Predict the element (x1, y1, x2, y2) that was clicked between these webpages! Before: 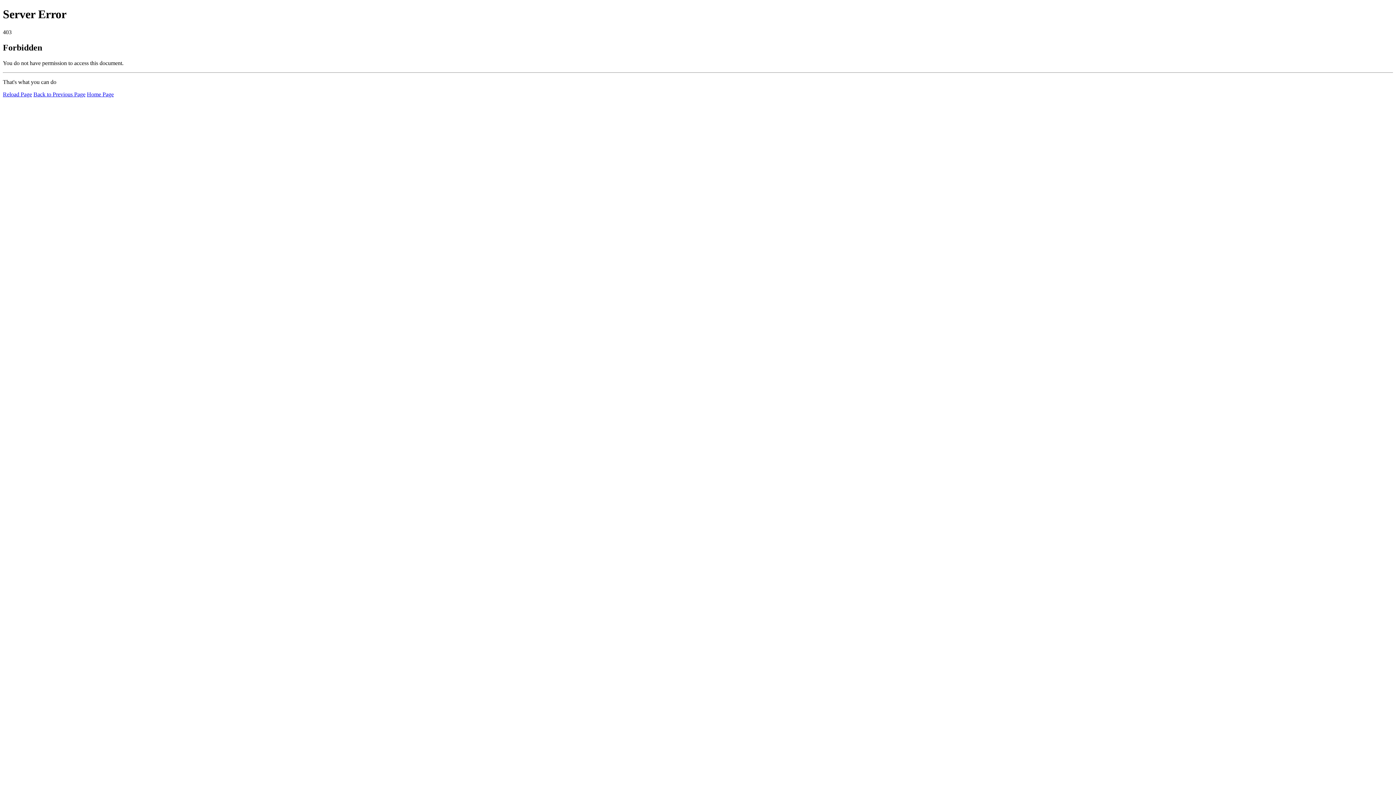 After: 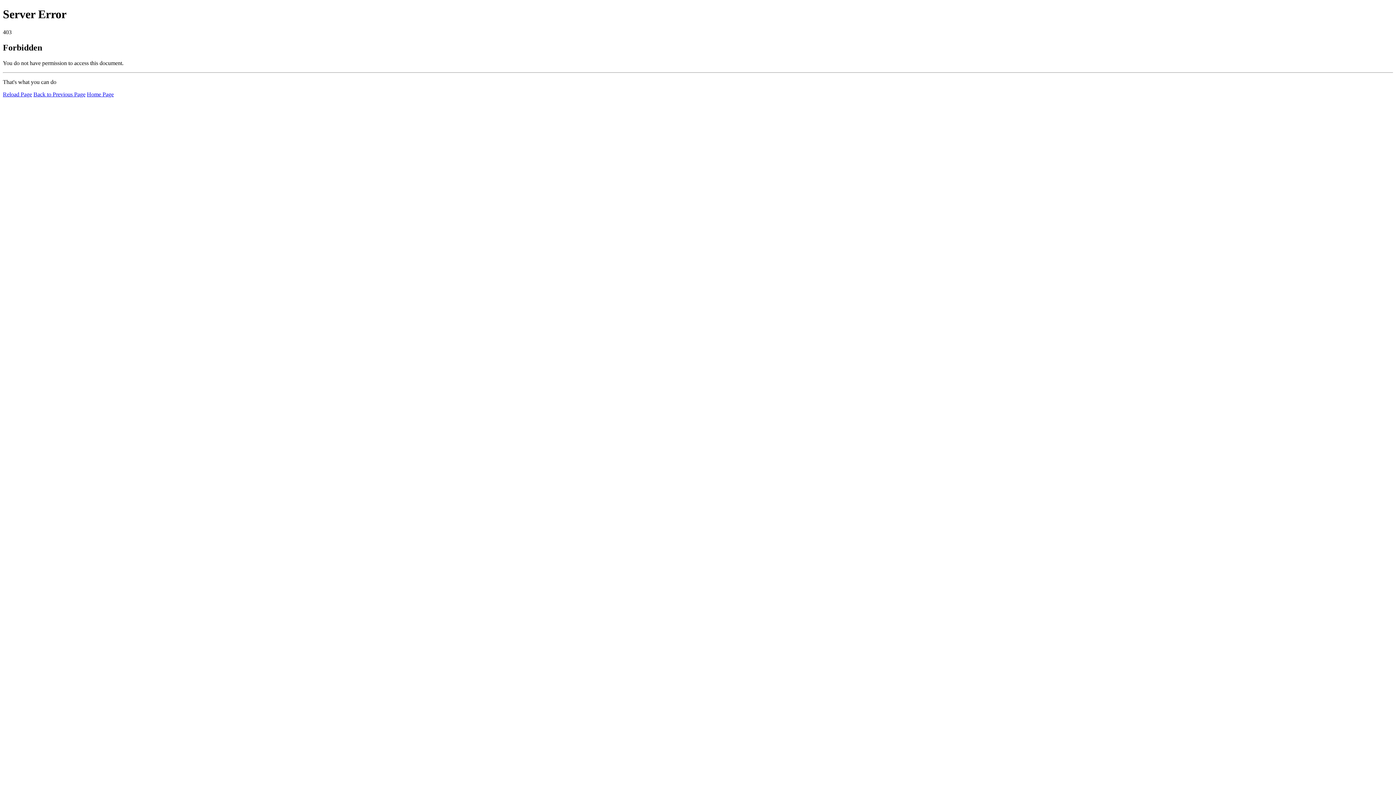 Action: bbox: (86, 91, 113, 97) label: Home Page